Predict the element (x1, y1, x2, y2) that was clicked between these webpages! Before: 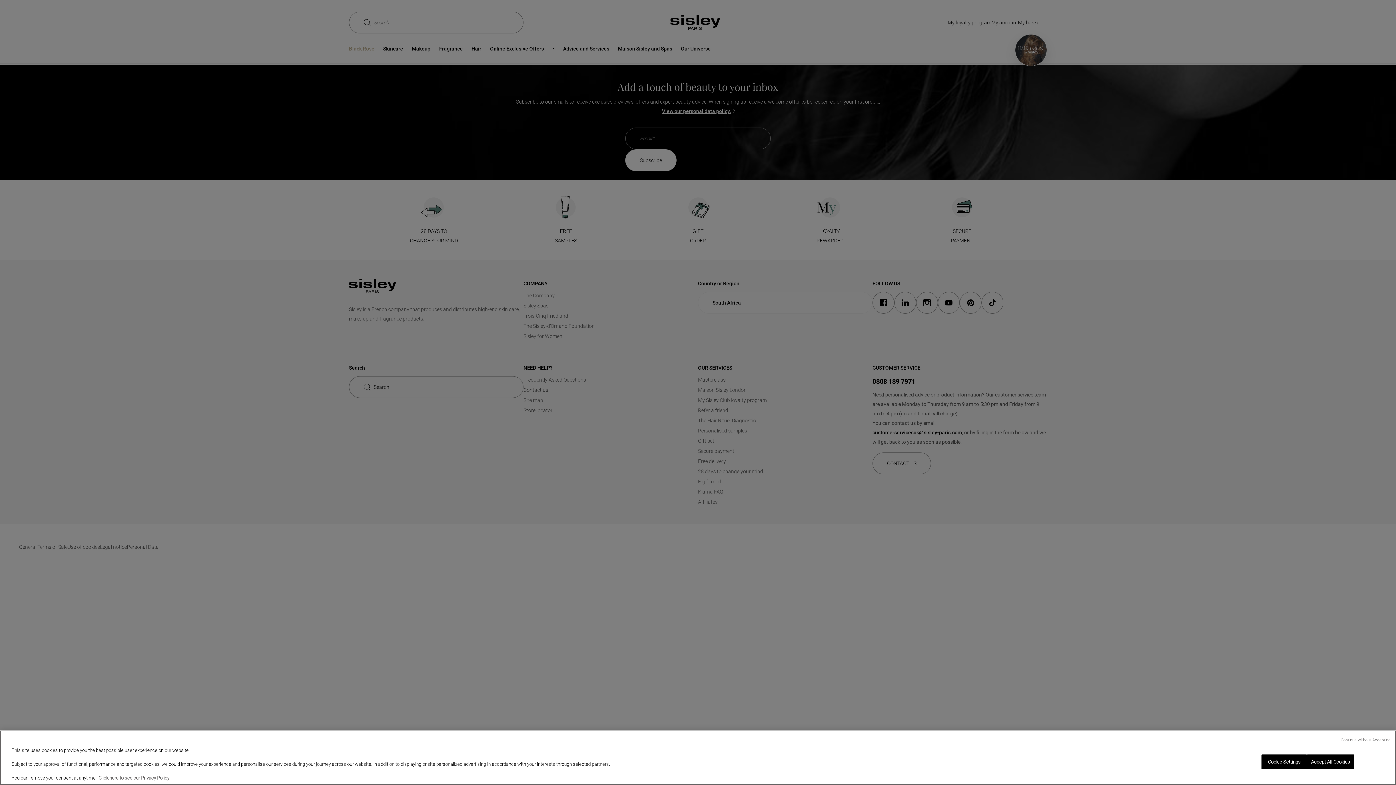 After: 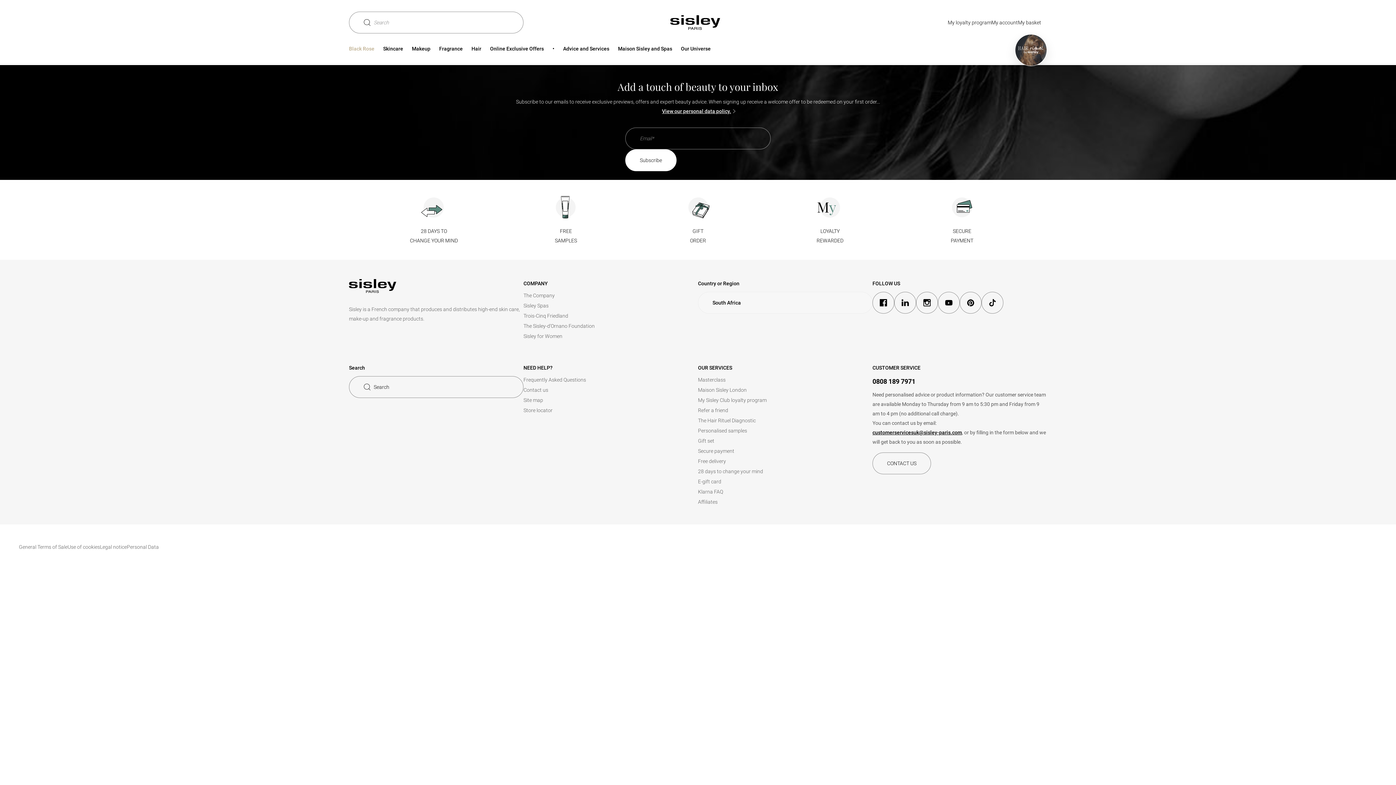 Action: label: Accept All Cookies bbox: (1307, 754, 1354, 769)